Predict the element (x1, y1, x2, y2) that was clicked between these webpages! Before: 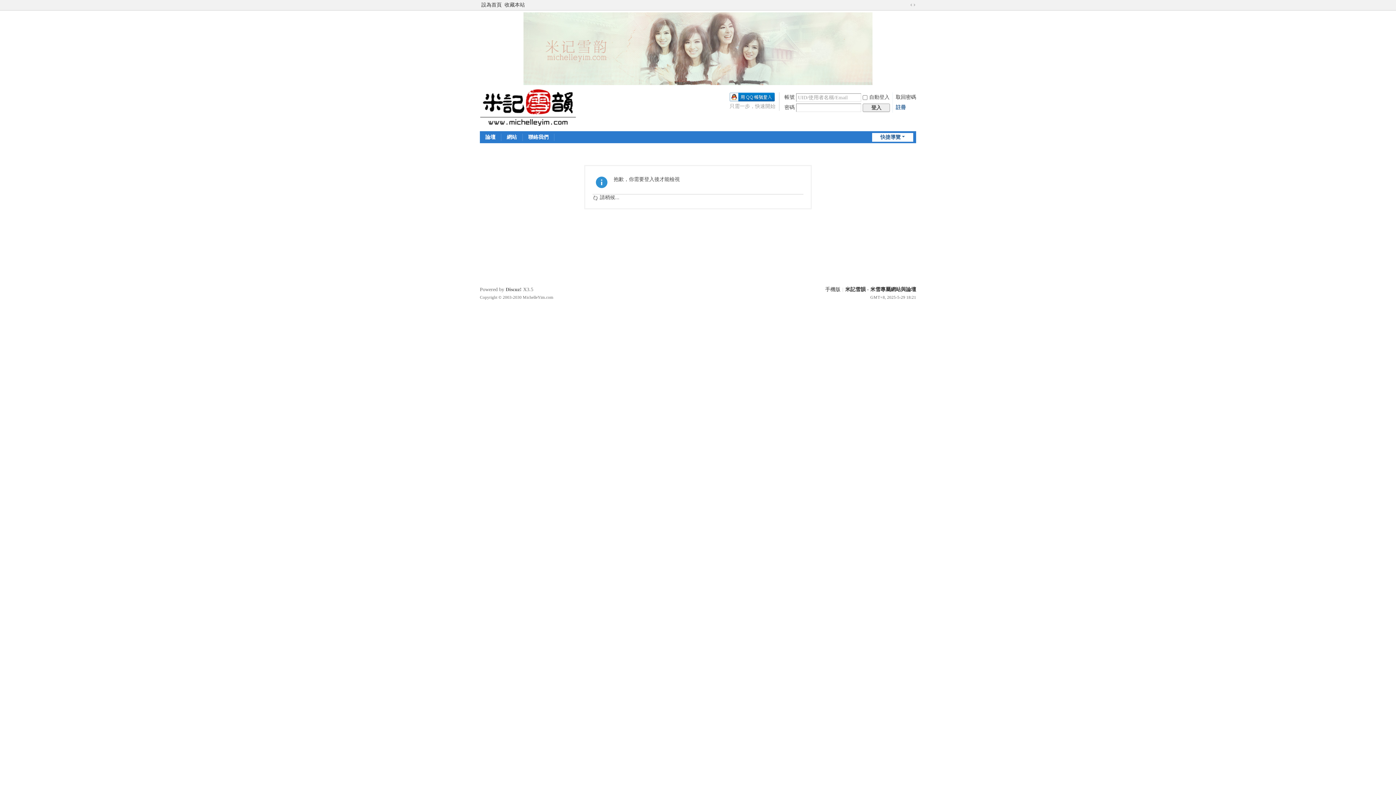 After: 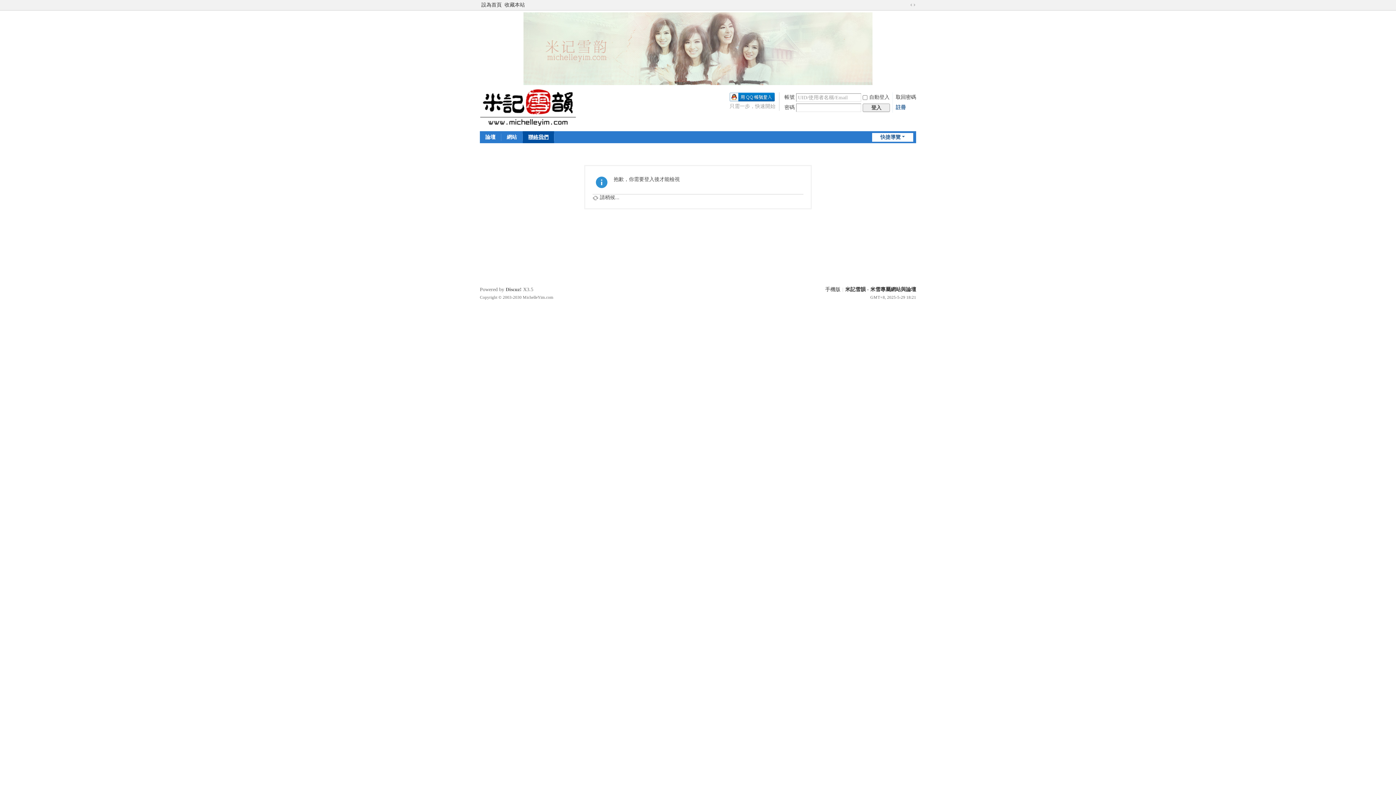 Action: bbox: (522, 131, 554, 143) label: 聯絡我們